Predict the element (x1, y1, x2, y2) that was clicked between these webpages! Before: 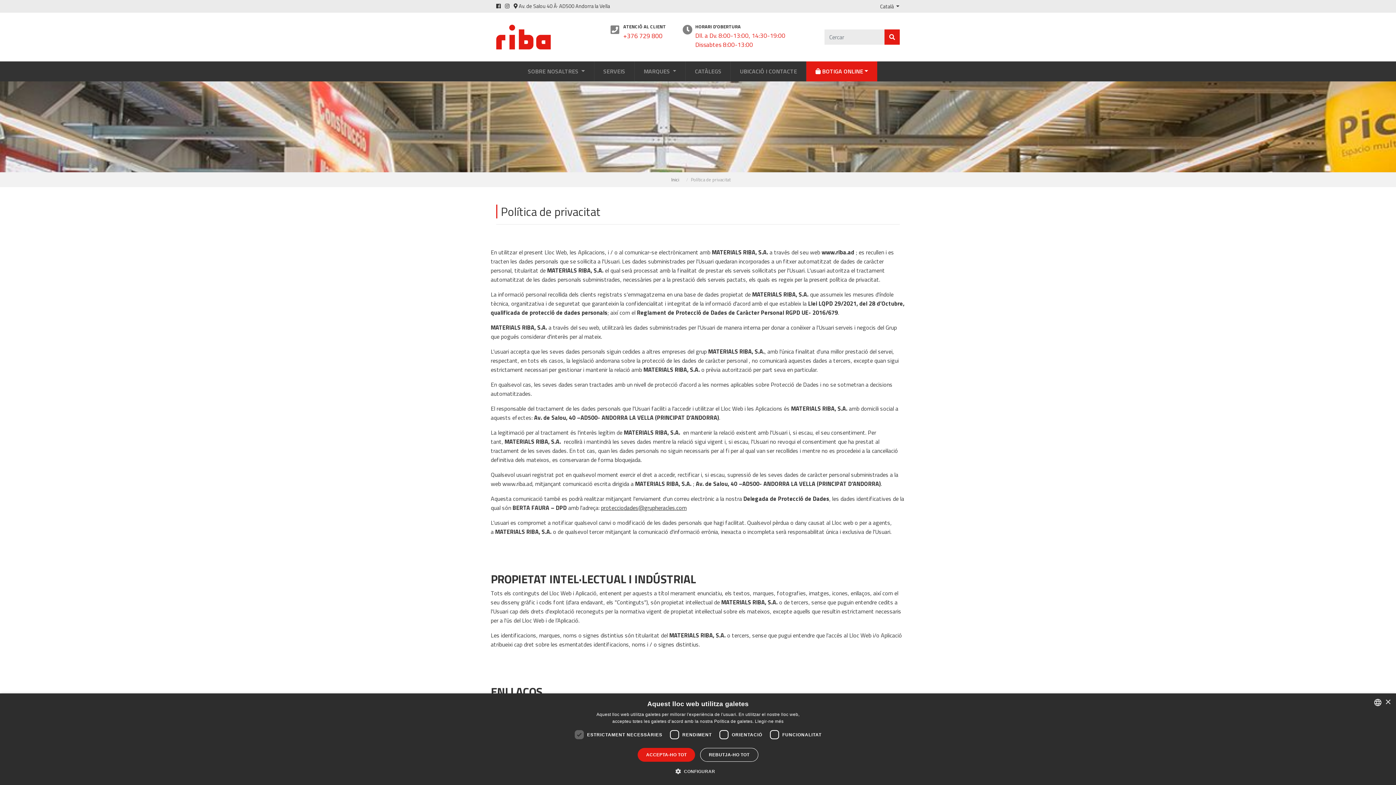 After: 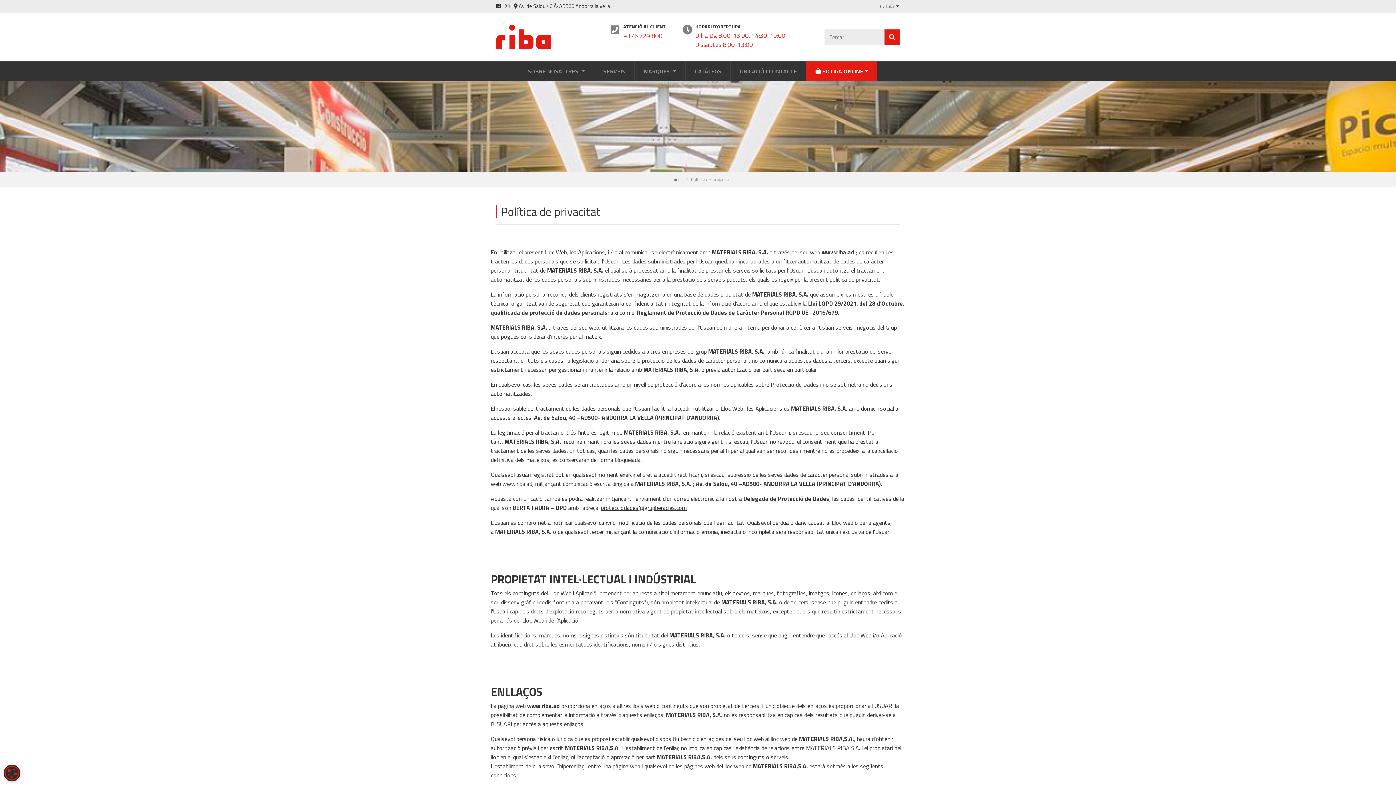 Action: label: Close bbox: (1385, 699, 1390, 705)